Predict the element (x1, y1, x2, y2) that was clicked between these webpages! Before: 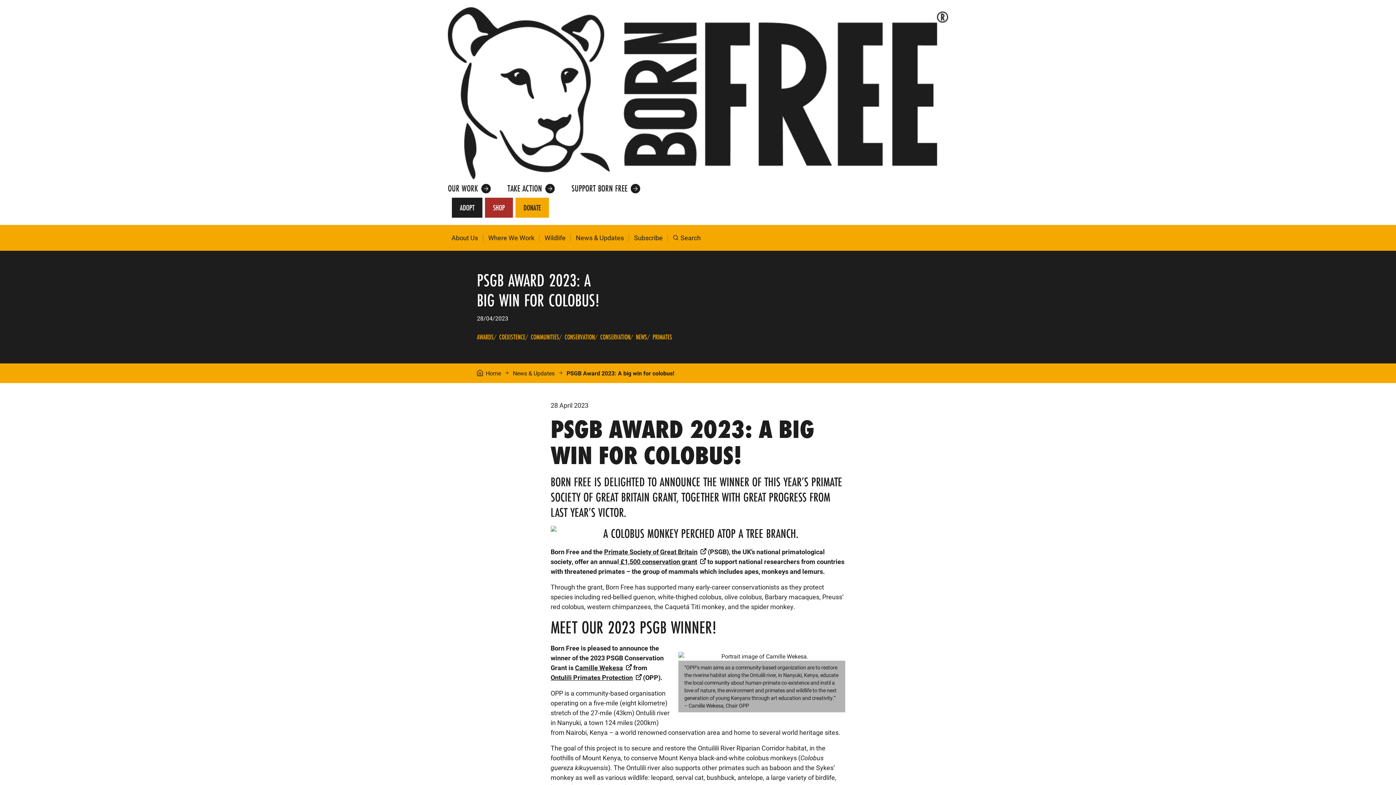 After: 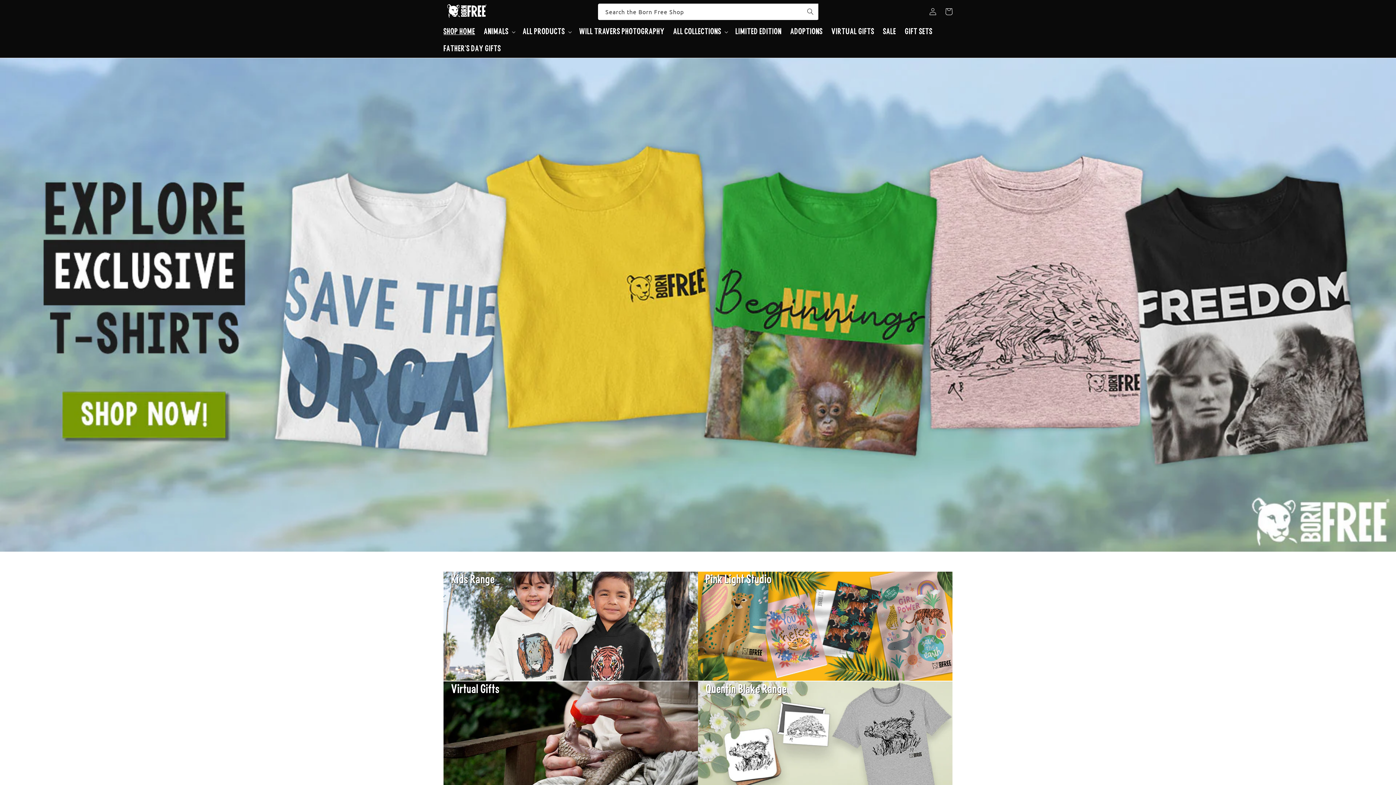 Action: bbox: (485, 197, 513, 217) label: SHOP